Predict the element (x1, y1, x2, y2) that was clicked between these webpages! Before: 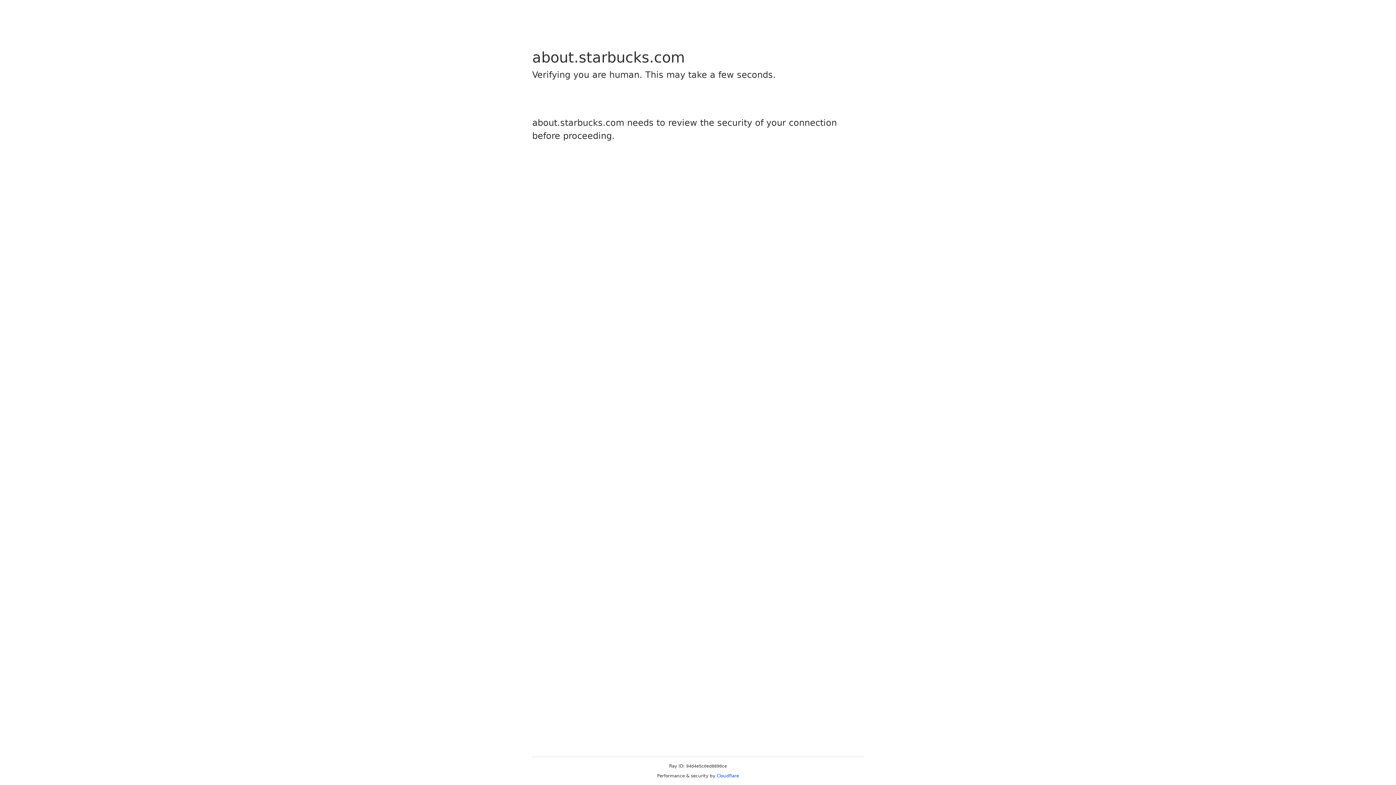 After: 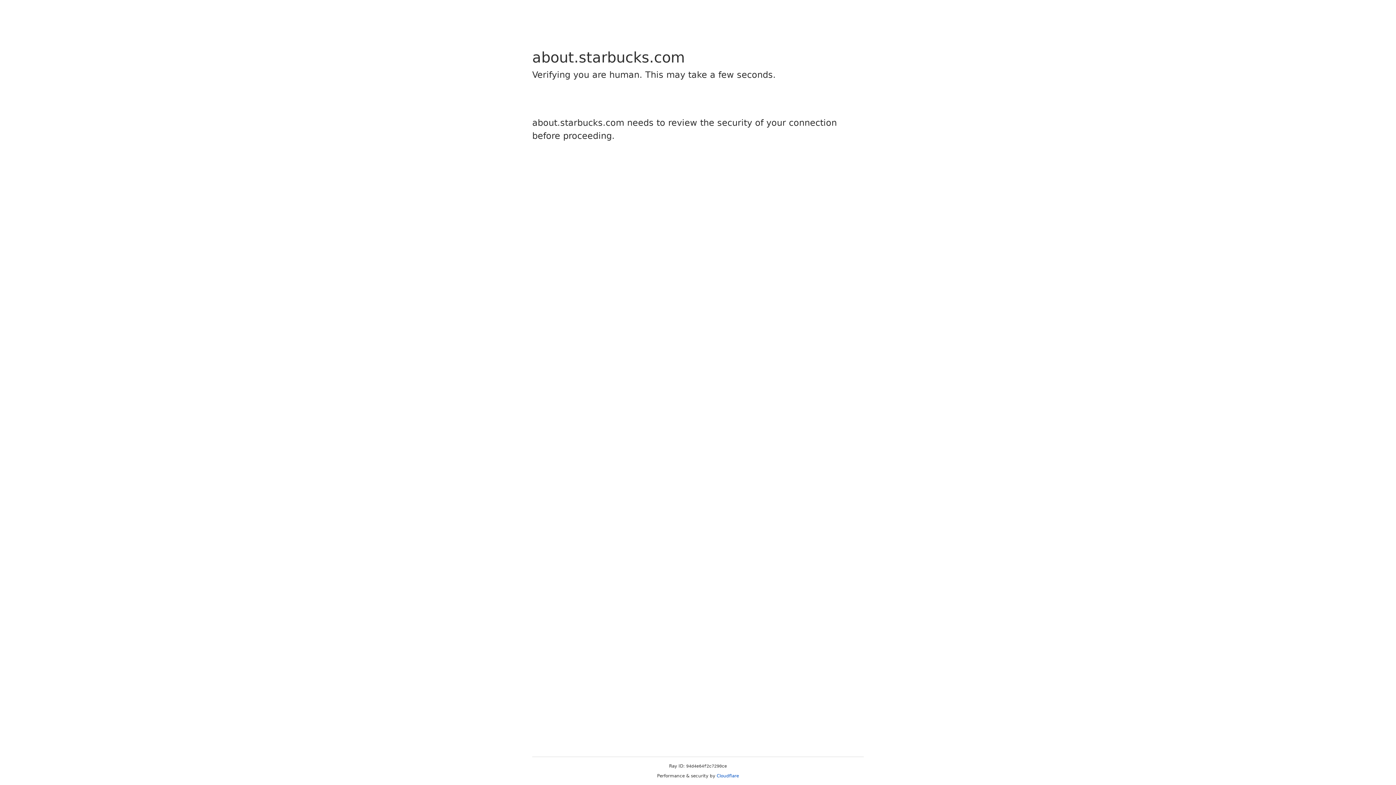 Action: bbox: (716, 773, 739, 778) label: Cloudflare